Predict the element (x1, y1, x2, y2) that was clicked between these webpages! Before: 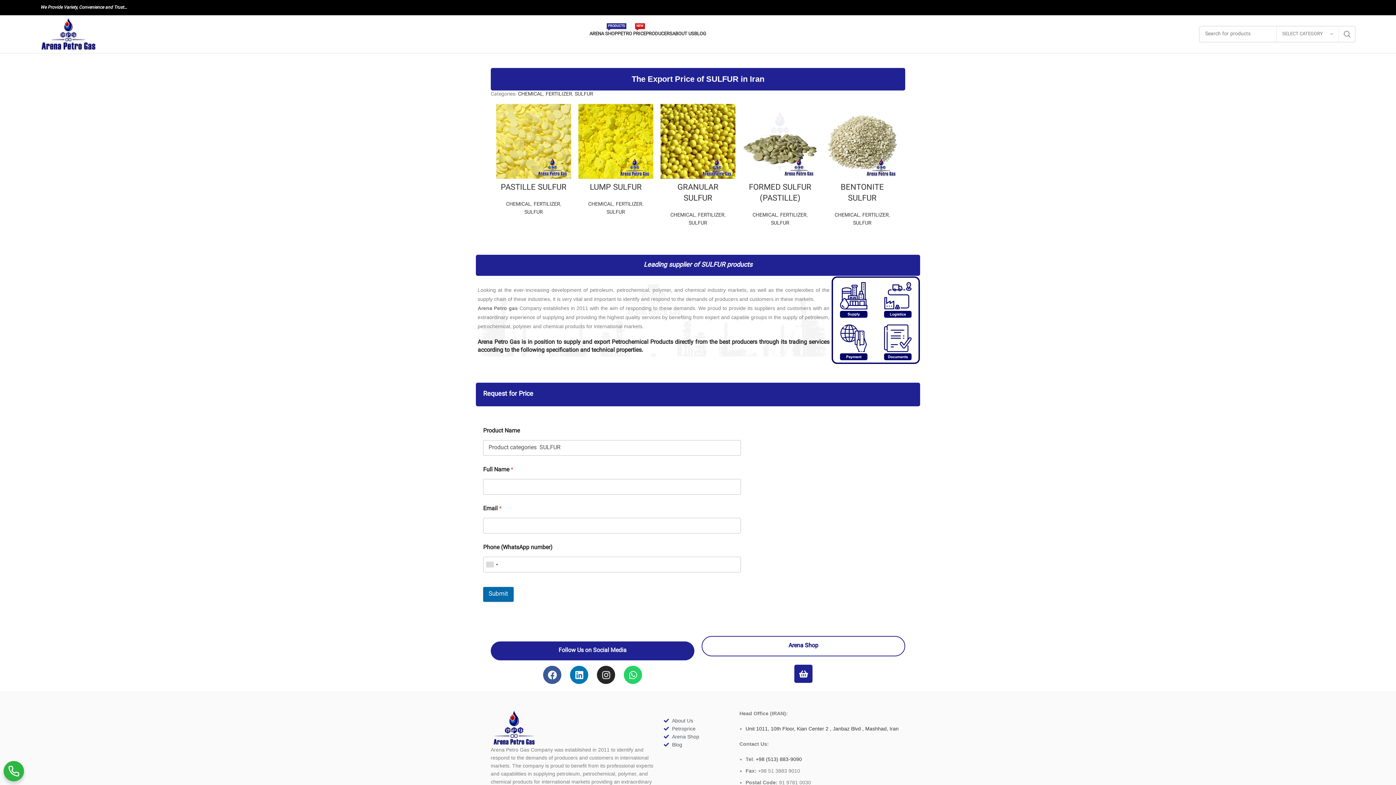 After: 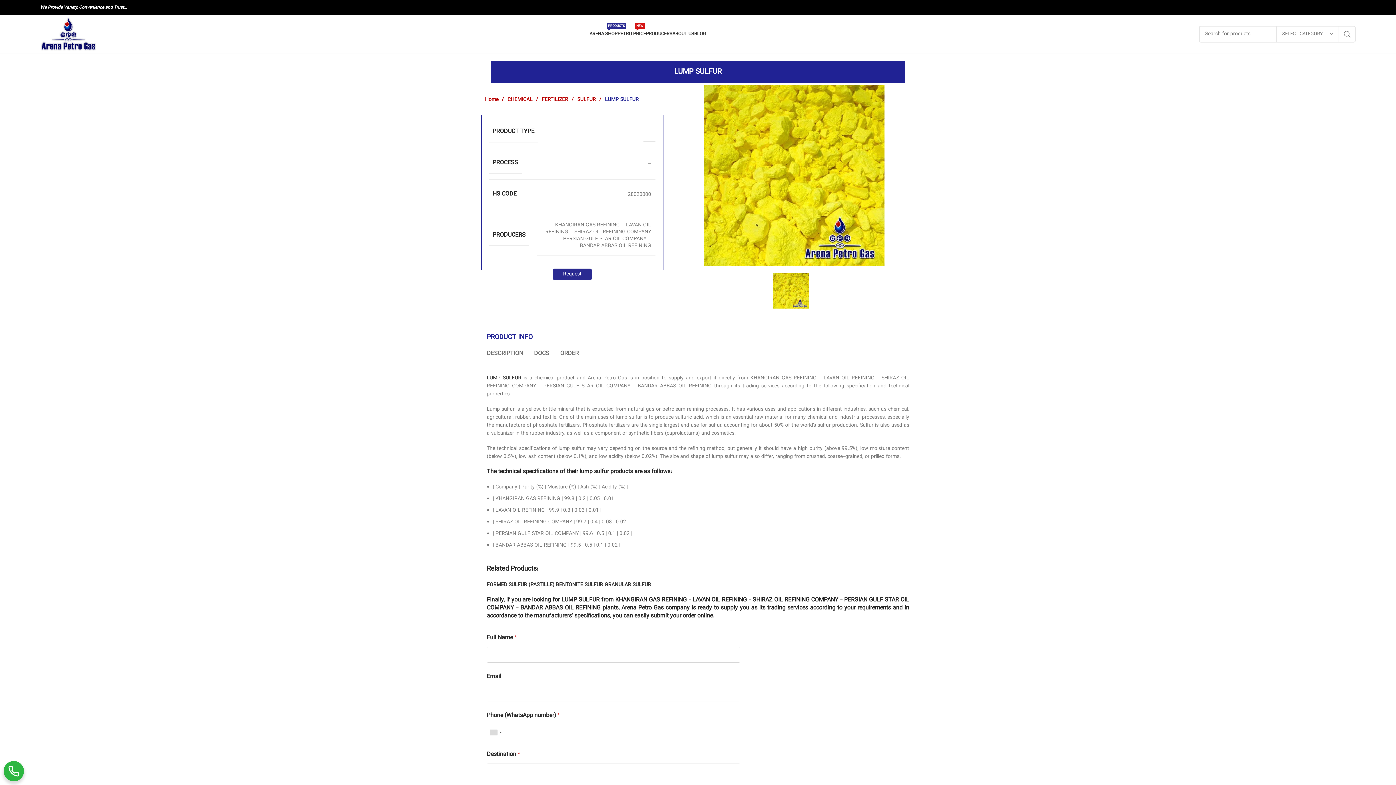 Action: bbox: (578, 104, 653, 178)